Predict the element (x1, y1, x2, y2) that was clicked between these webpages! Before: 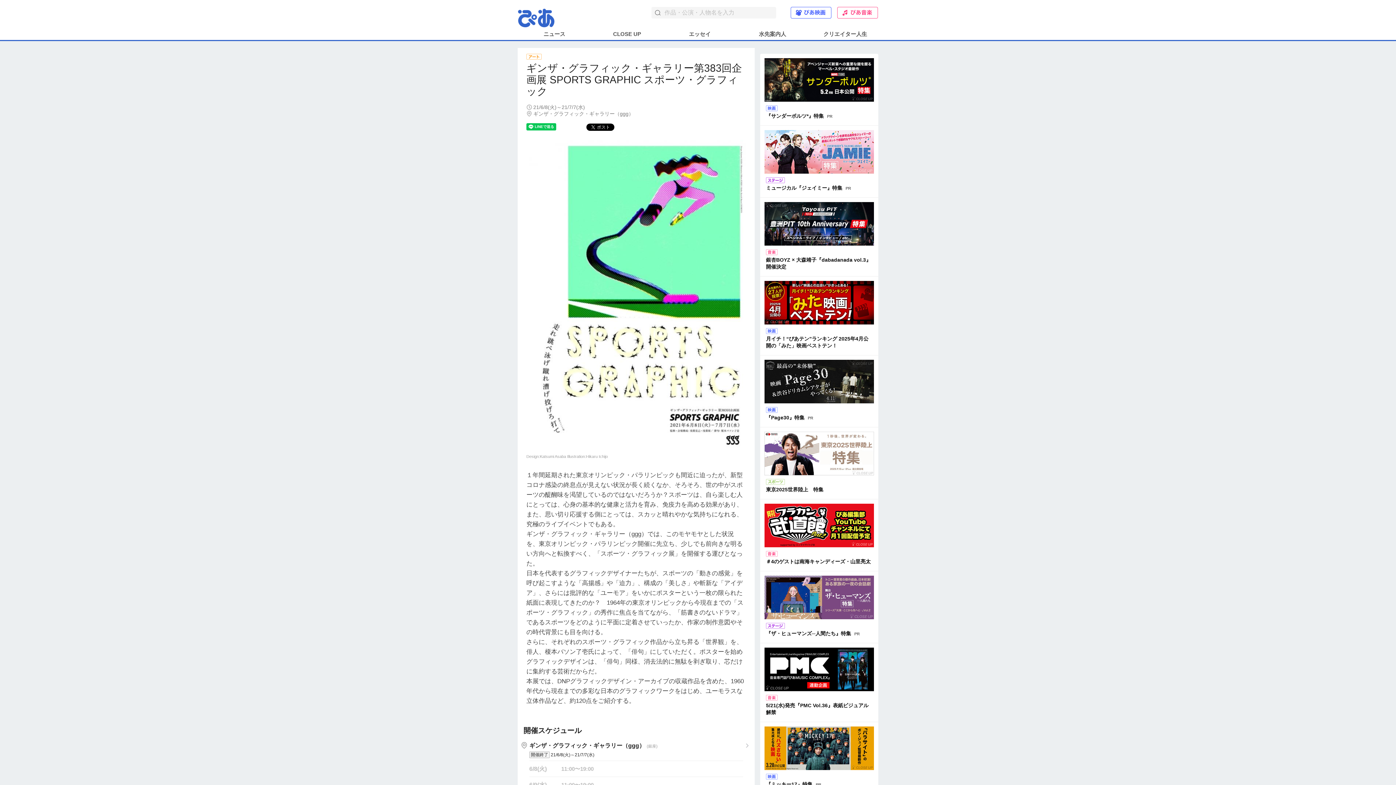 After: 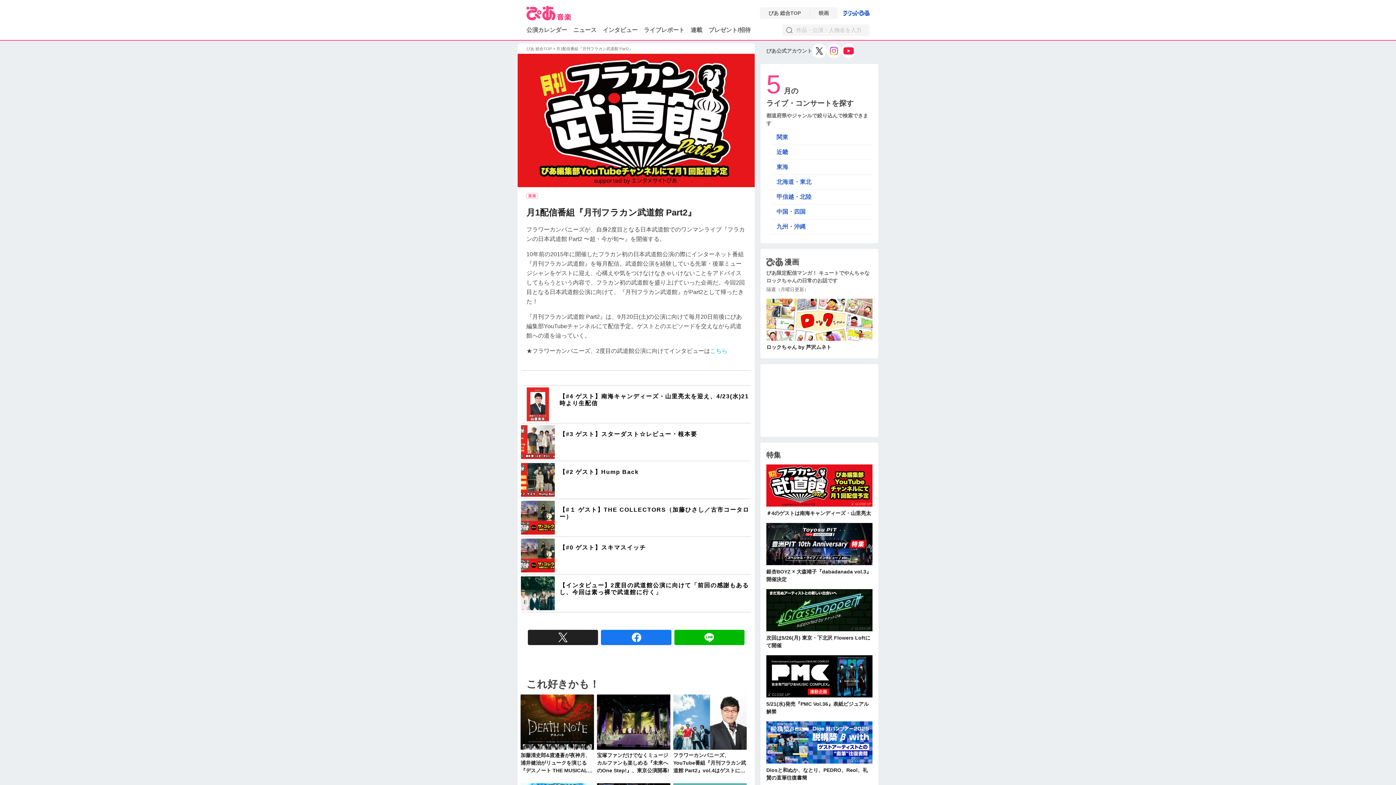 Action: label: ＃4のゲストは南海キャンディーズ・山里亮太 bbox: (764, 504, 874, 566)